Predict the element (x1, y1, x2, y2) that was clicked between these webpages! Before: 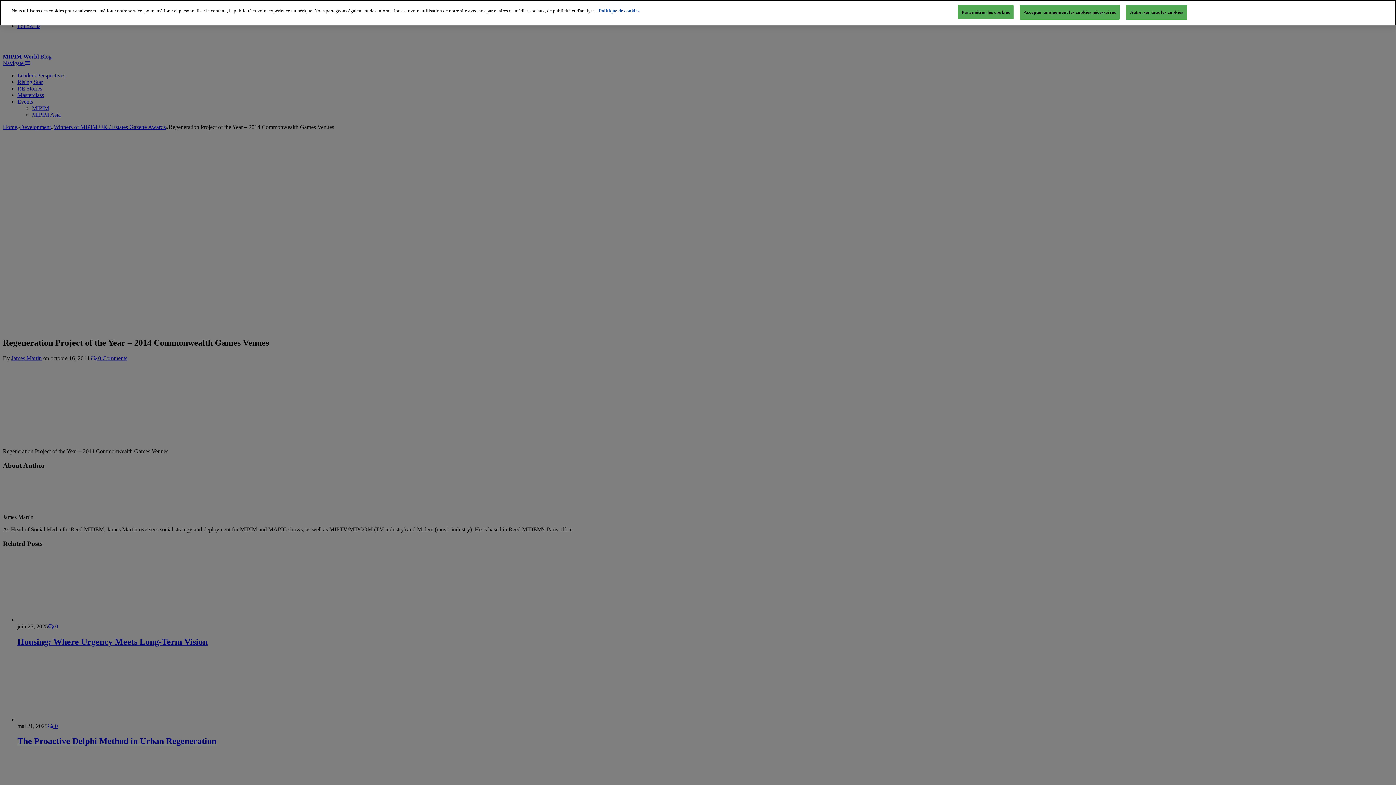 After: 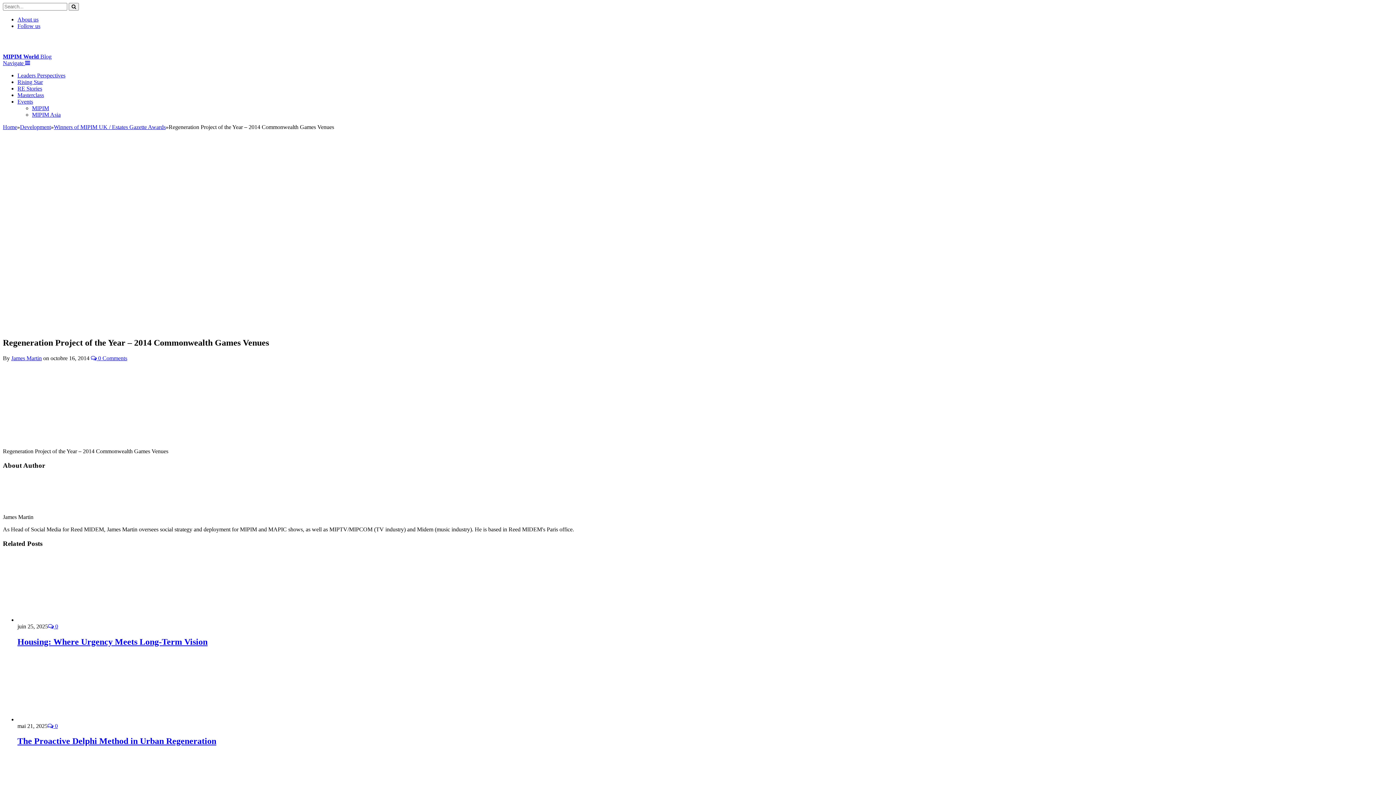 Action: bbox: (1019, 4, 1120, 19) label: Accepter uniquement les cookies nécessaires